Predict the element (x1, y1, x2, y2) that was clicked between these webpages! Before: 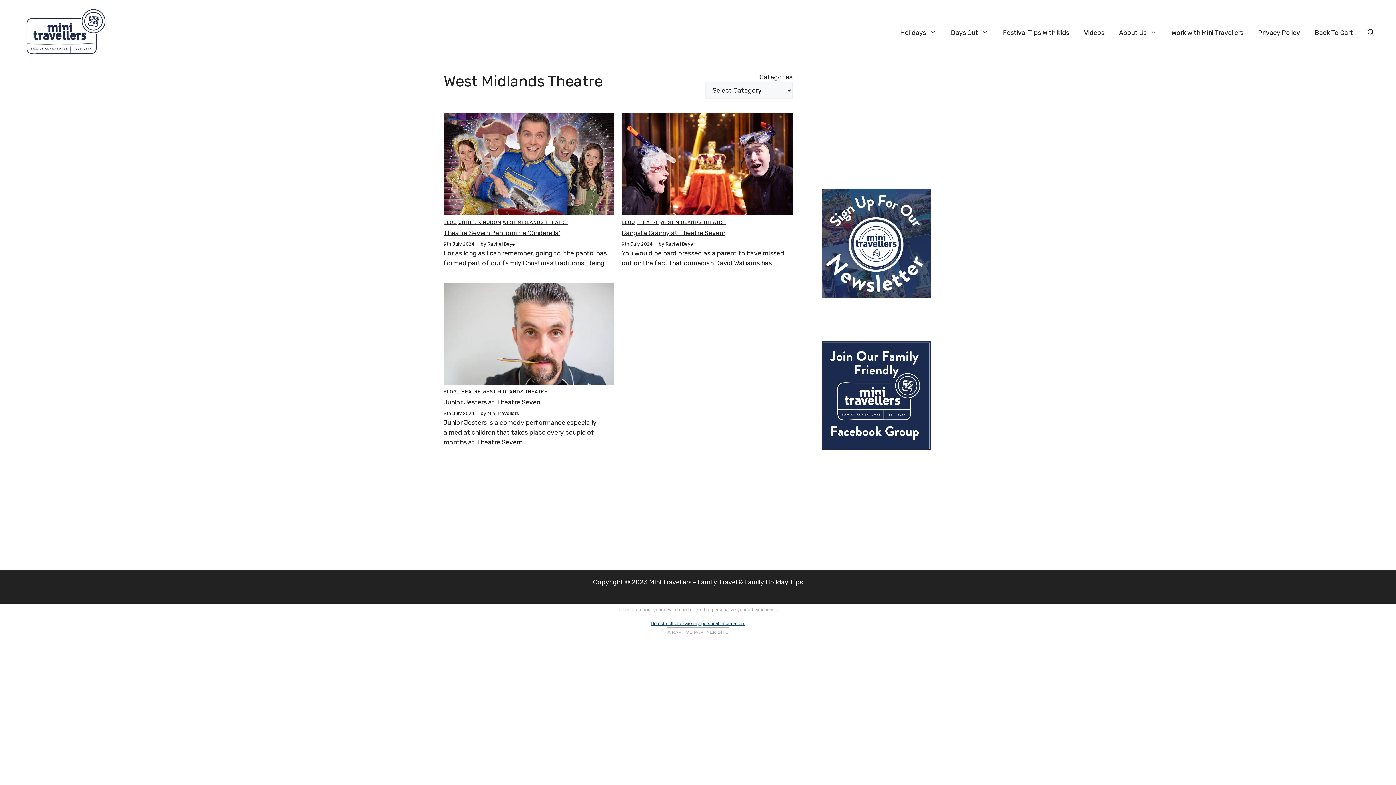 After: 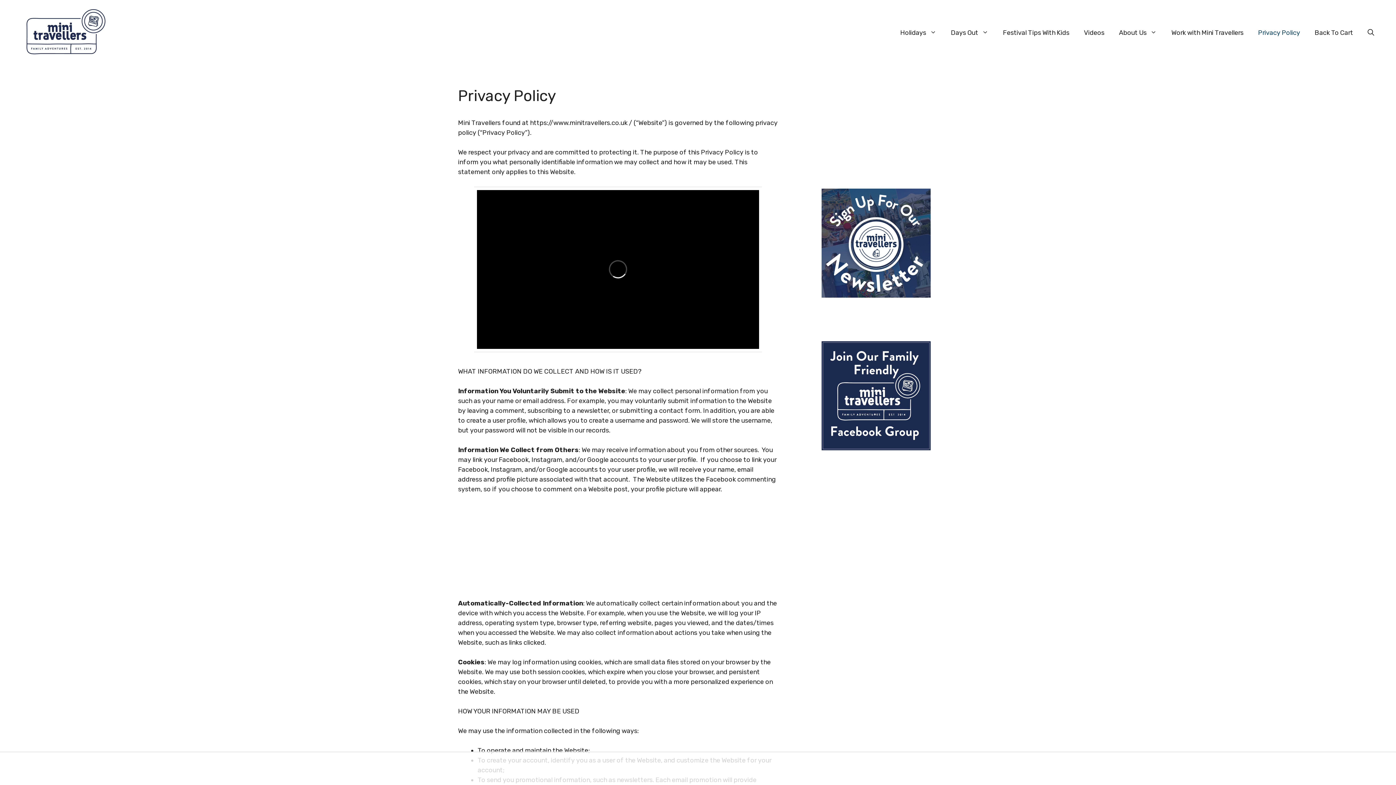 Action: bbox: (1251, 21, 1307, 43) label: Privacy Policy